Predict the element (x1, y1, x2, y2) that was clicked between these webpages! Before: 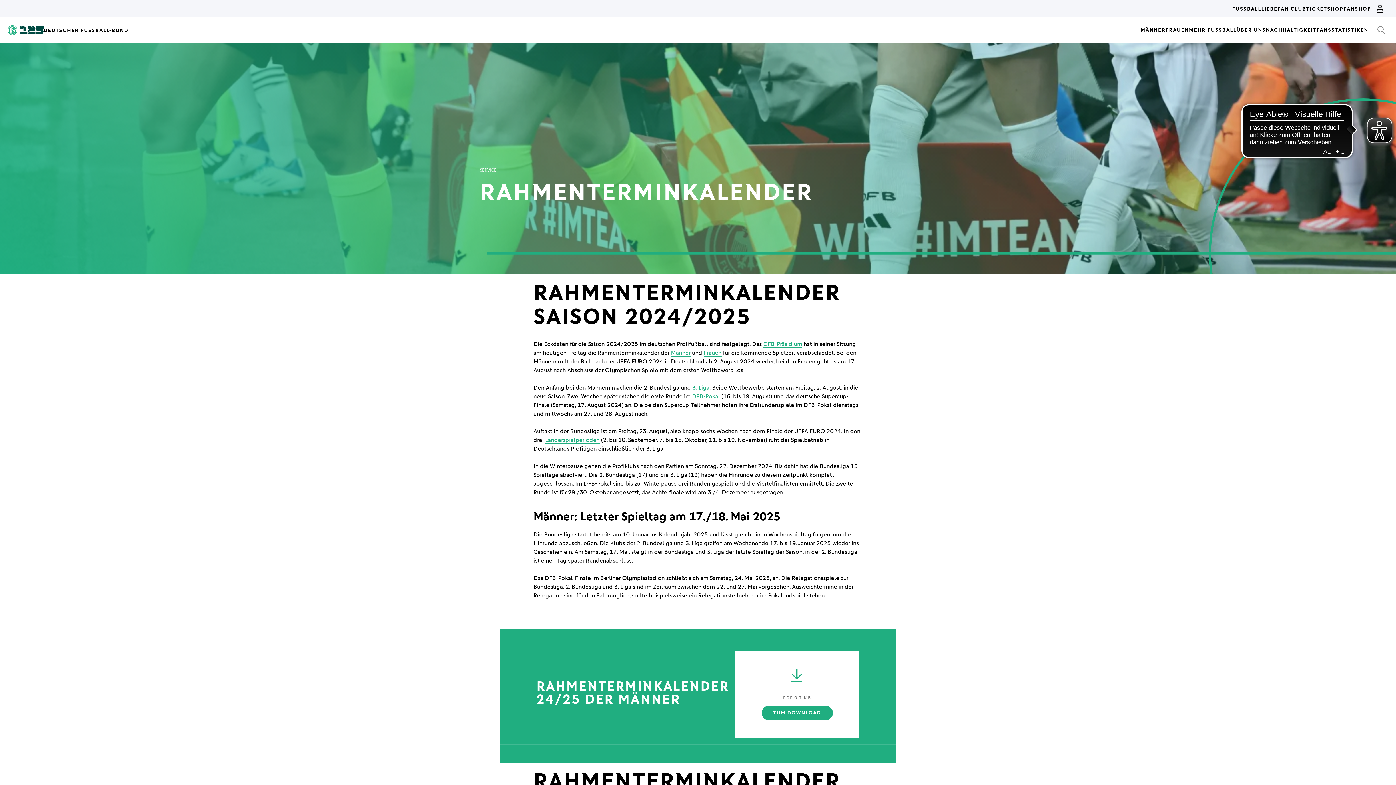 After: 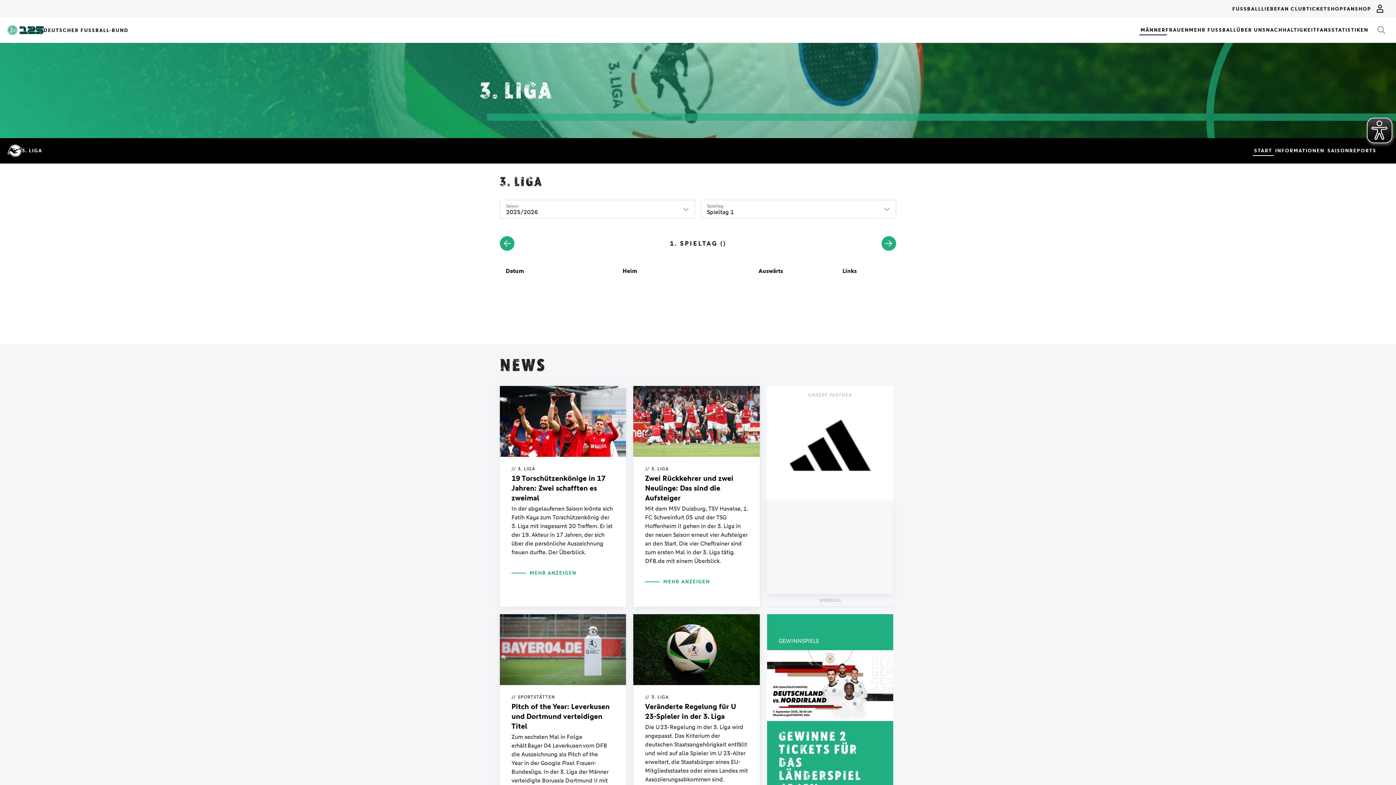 Action: bbox: (692, 384, 709, 391) label: 3. Liga